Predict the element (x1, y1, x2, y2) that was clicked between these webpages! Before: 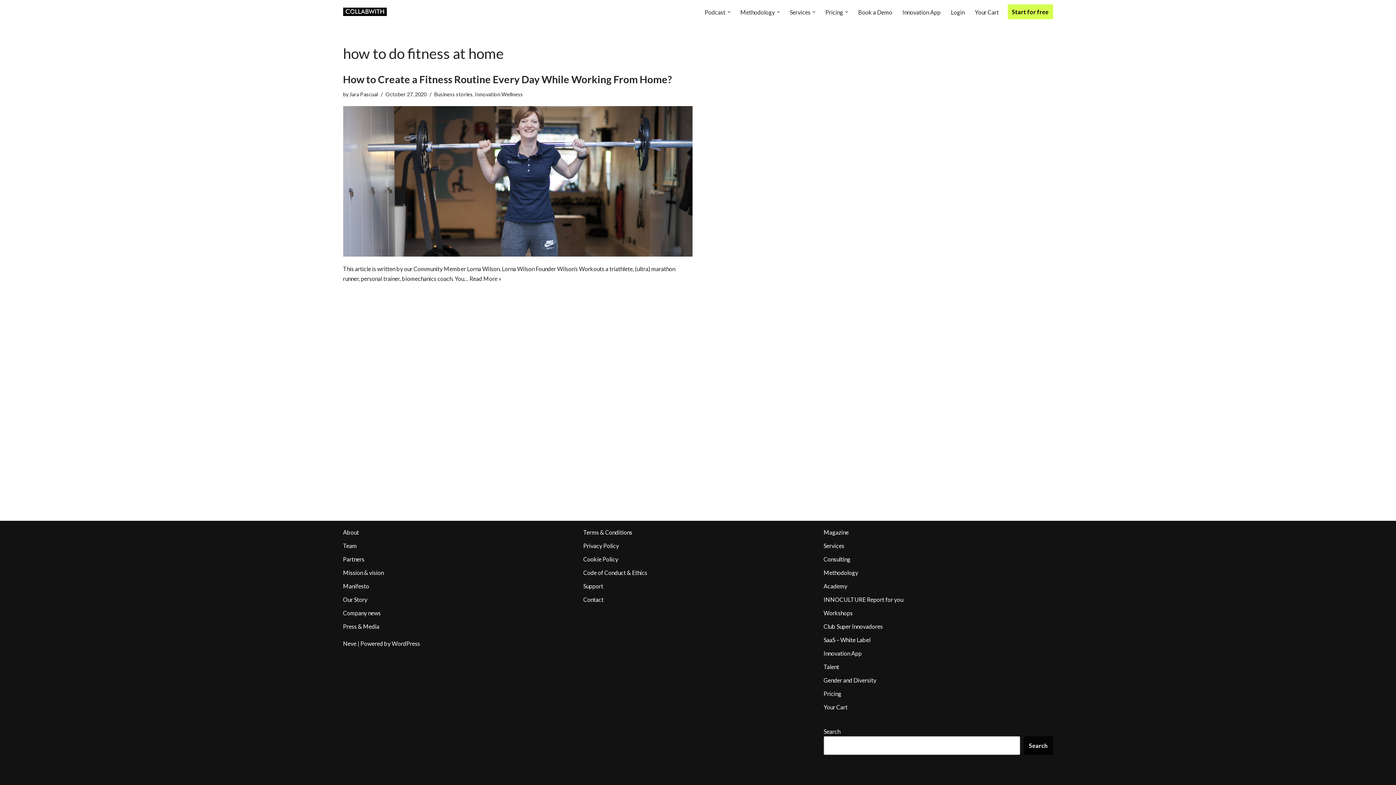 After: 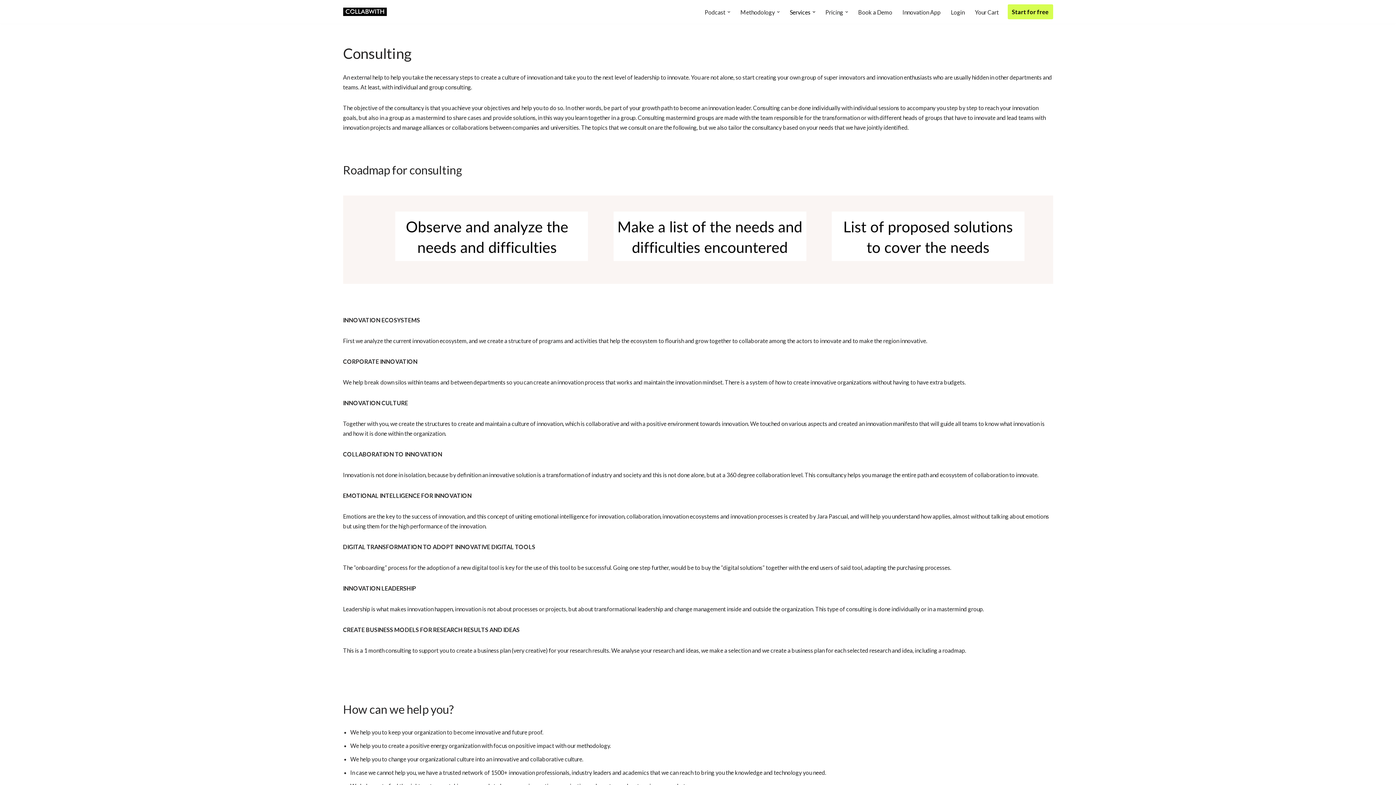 Action: bbox: (823, 556, 850, 562) label: Consulting